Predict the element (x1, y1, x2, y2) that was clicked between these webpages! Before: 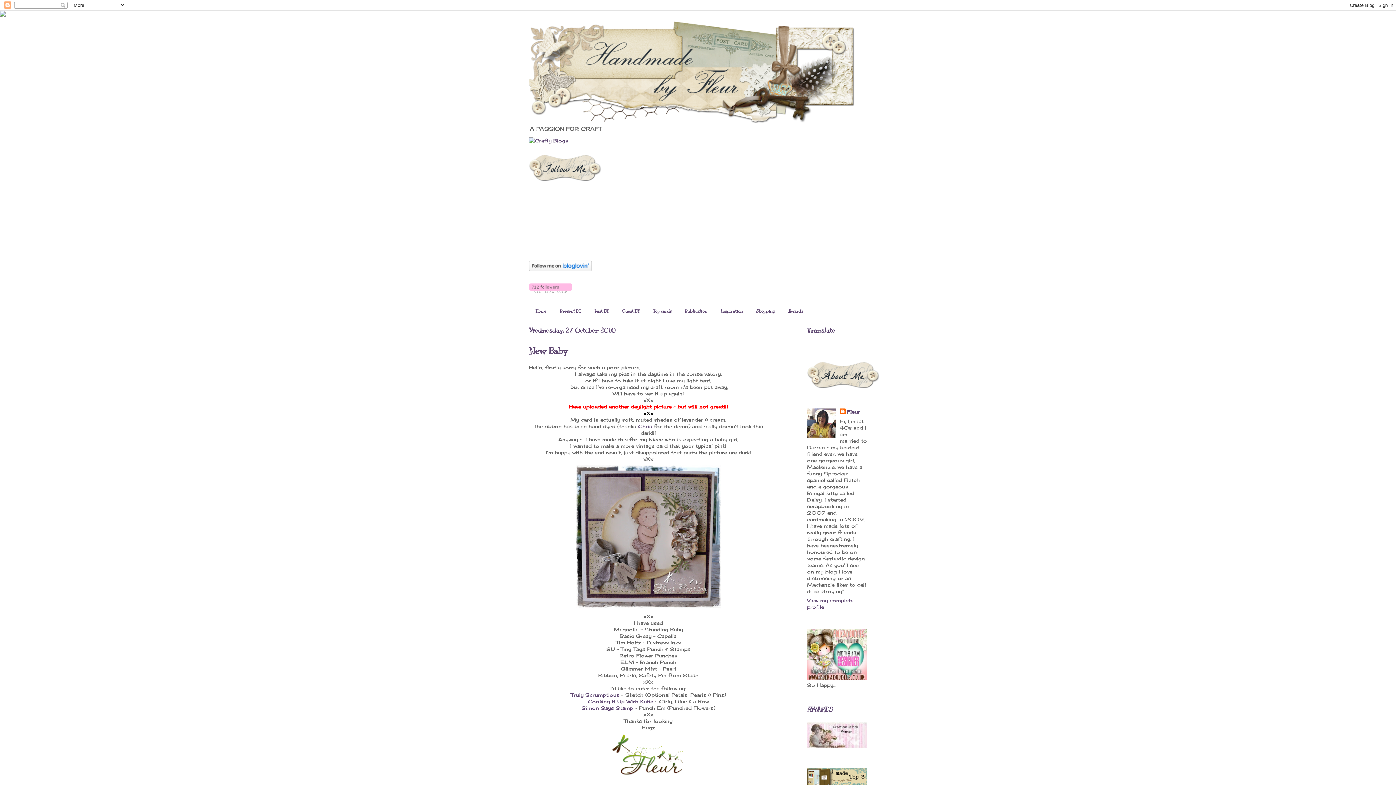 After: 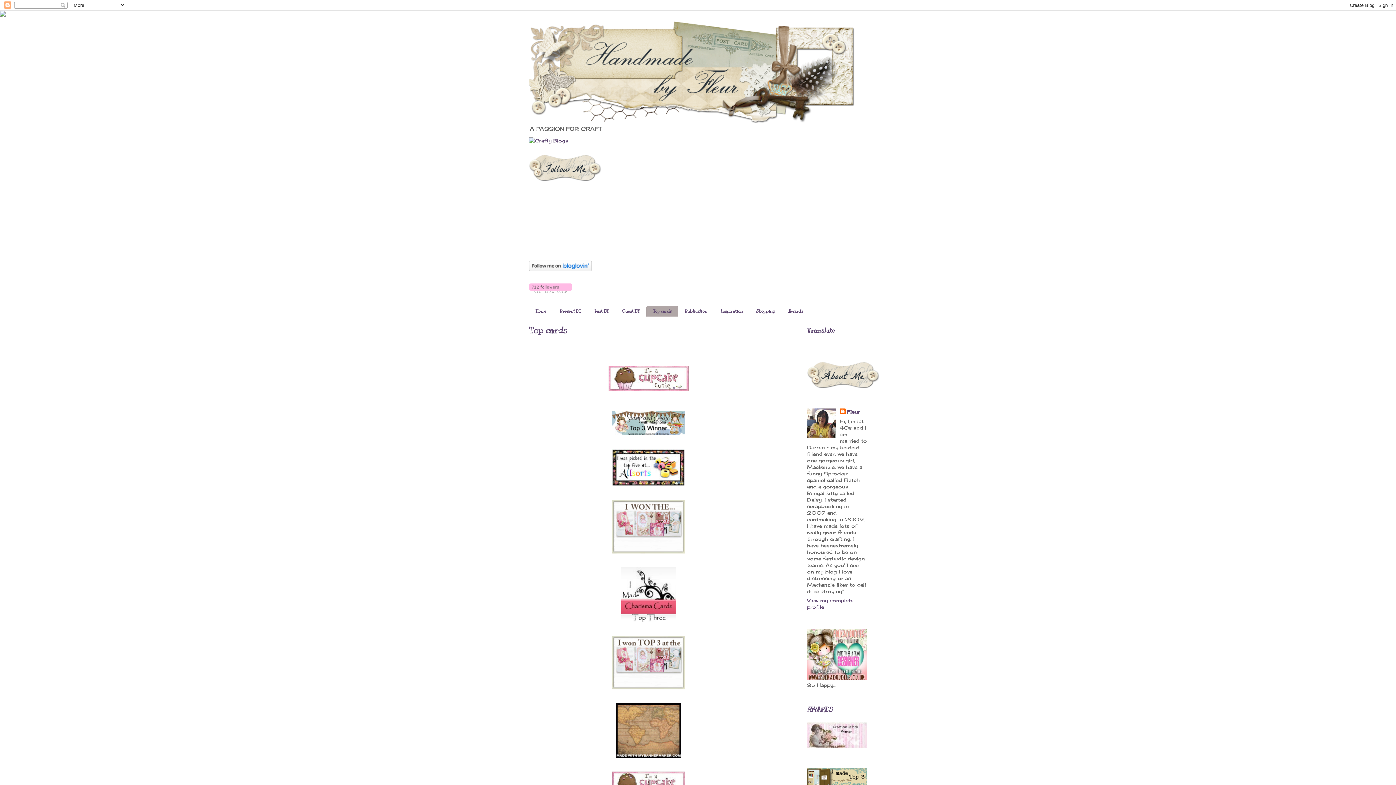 Action: bbox: (646, 305, 678, 316) label: Top cards